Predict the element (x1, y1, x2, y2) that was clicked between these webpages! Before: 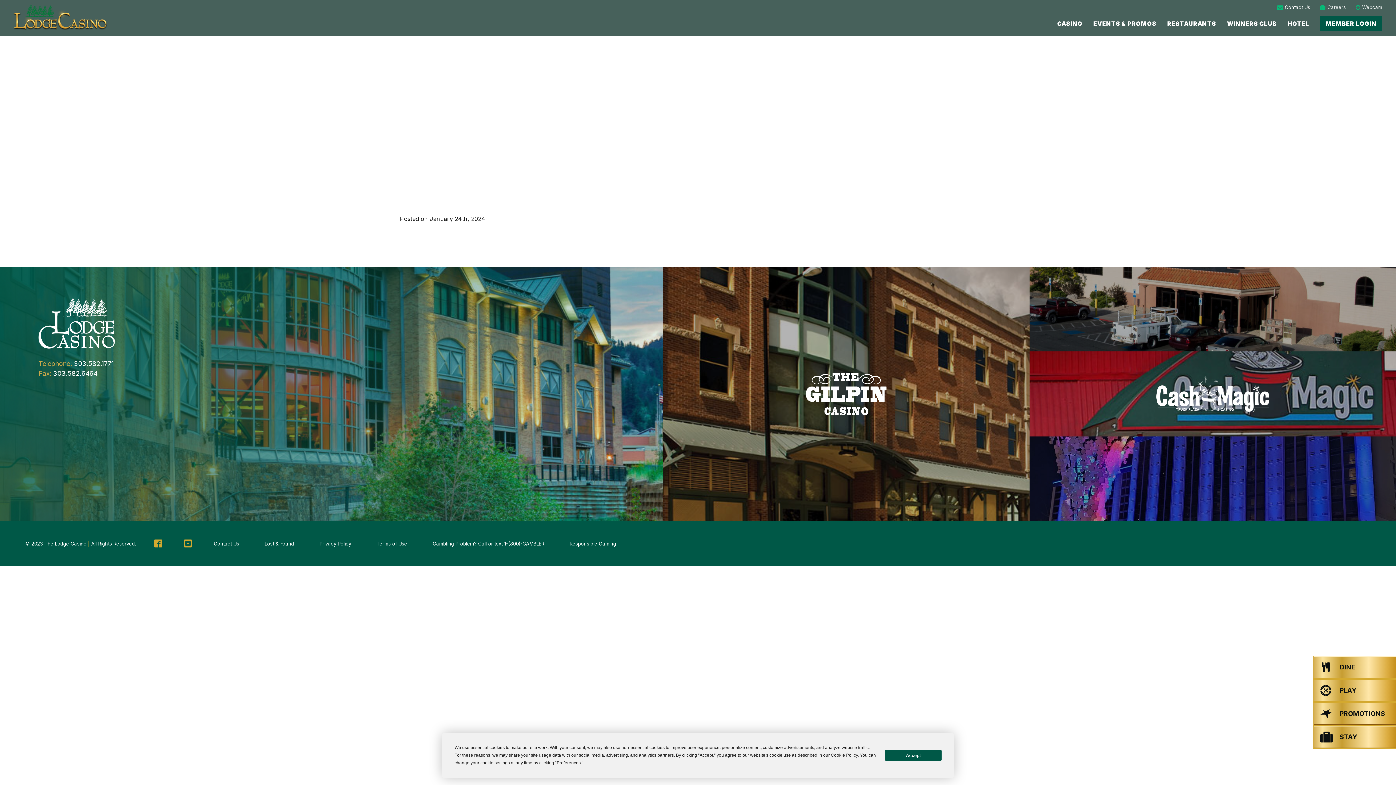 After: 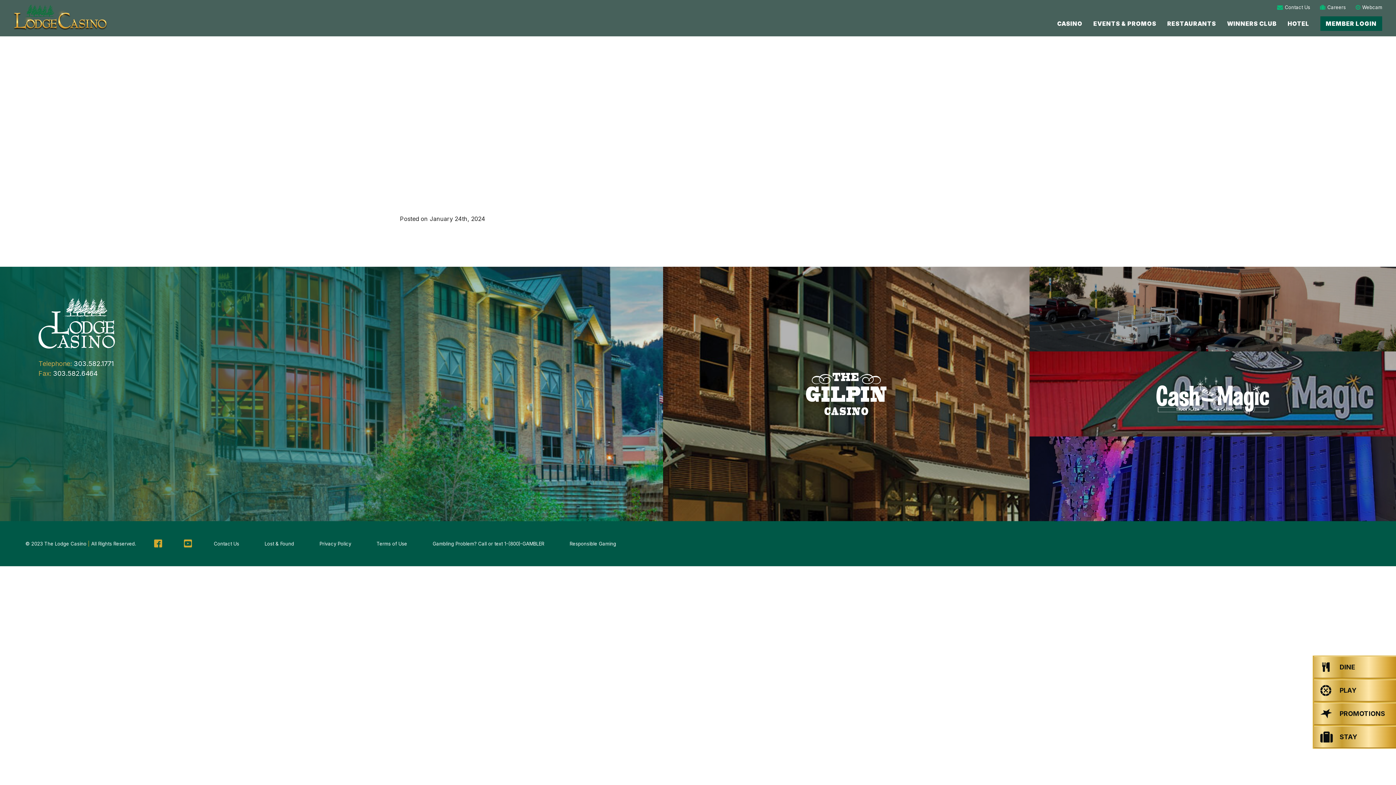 Action: bbox: (885, 750, 941, 761) label: Accept